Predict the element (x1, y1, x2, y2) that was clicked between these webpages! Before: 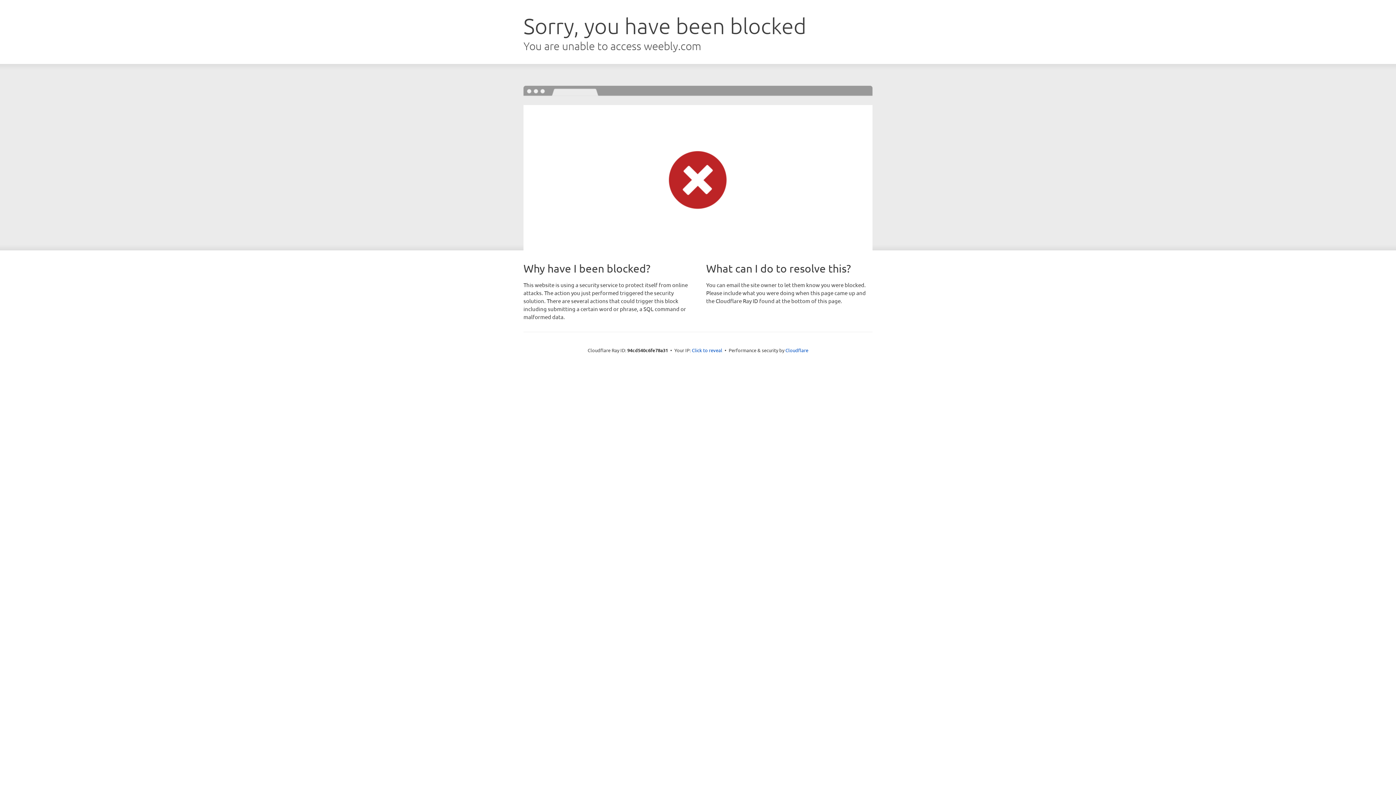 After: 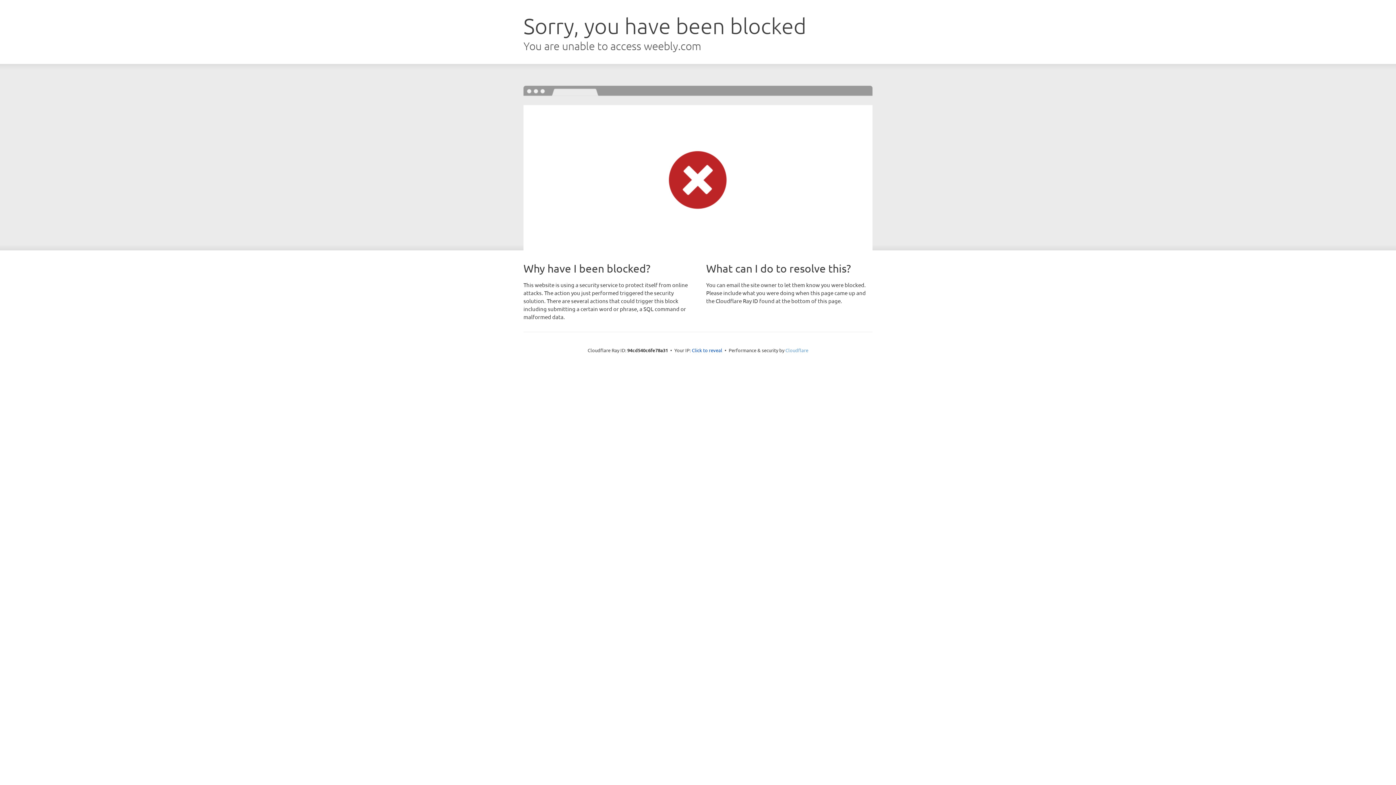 Action: bbox: (785, 347, 808, 353) label: Cloudflare